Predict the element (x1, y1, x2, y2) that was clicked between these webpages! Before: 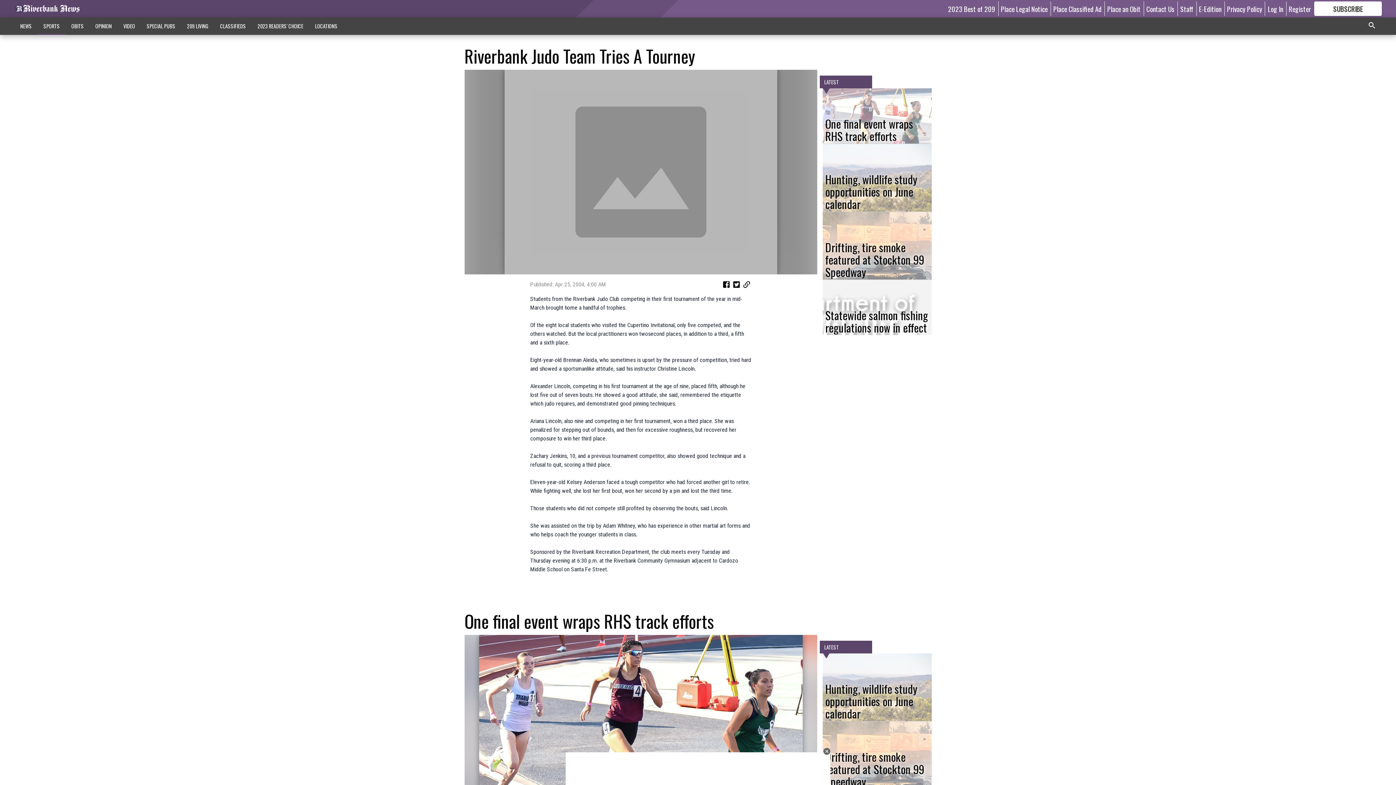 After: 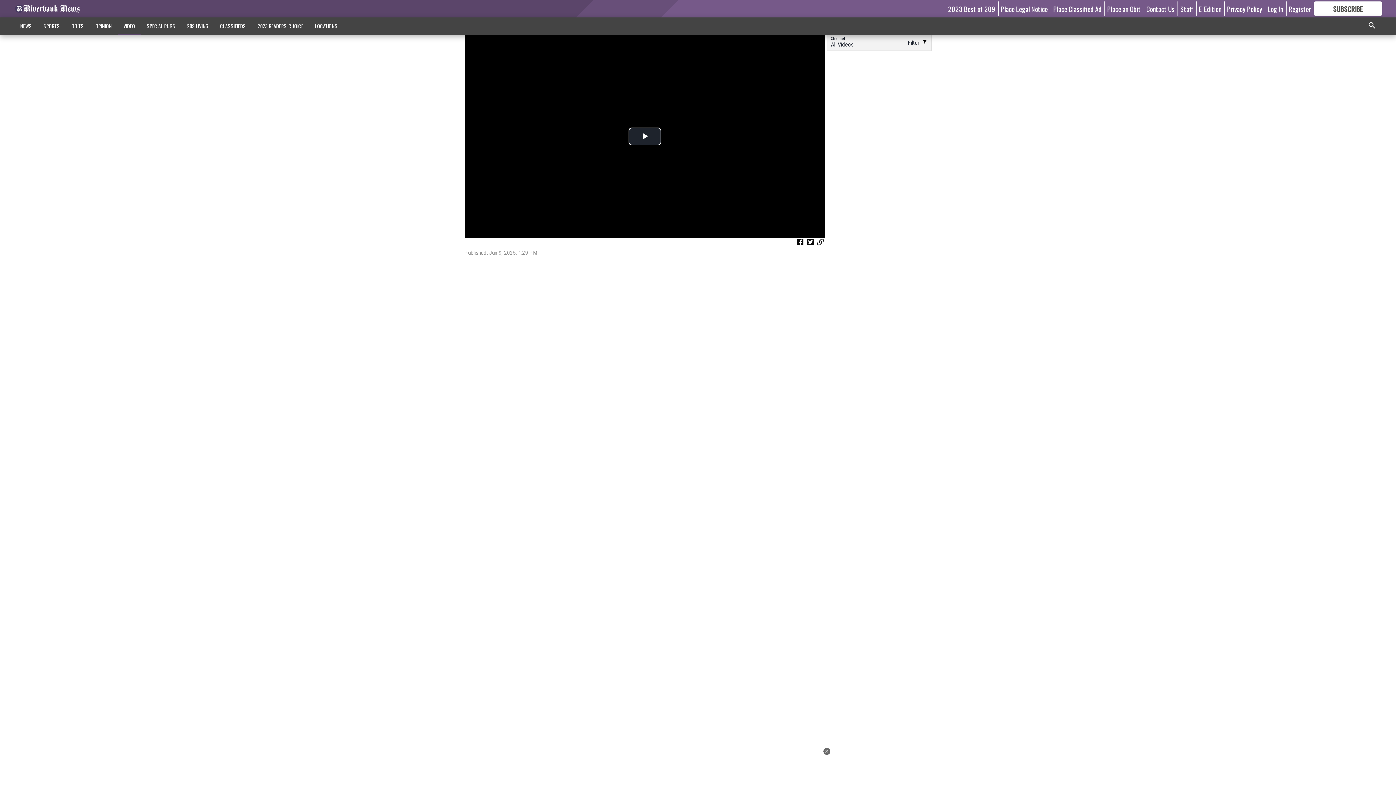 Action: label: VIDEO bbox: (117, 18, 140, 33)